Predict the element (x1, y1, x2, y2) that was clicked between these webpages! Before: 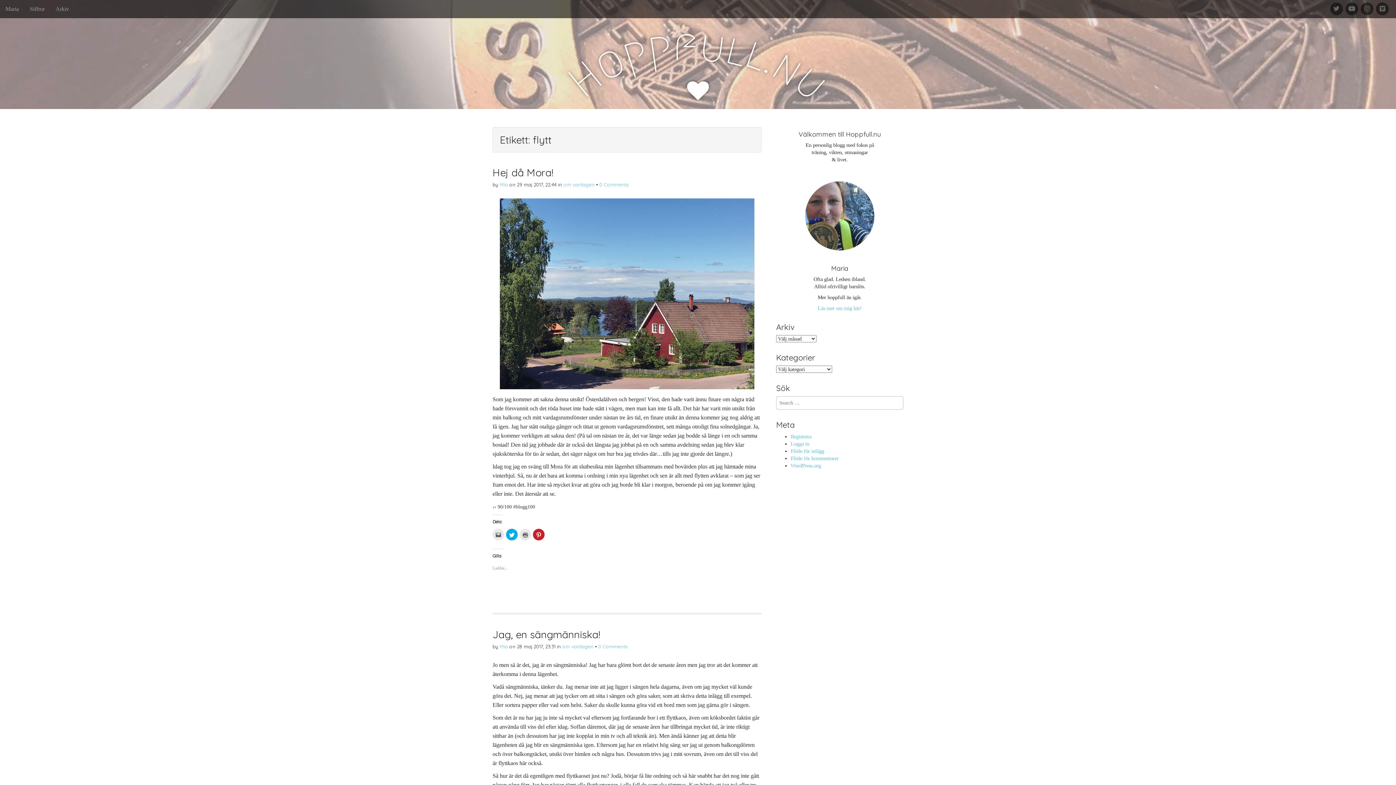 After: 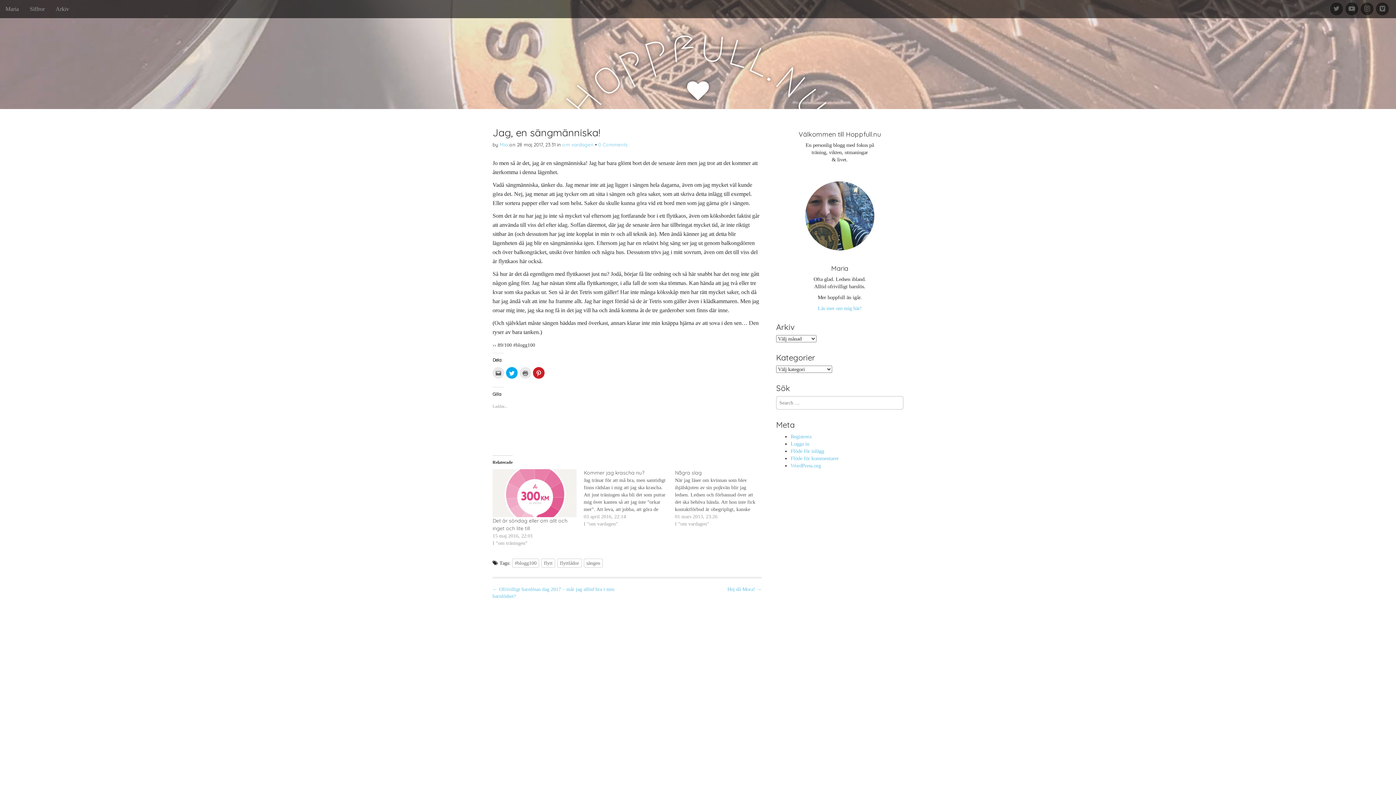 Action: bbox: (517, 644, 555, 649) label: 28 maj 2017, 23:31